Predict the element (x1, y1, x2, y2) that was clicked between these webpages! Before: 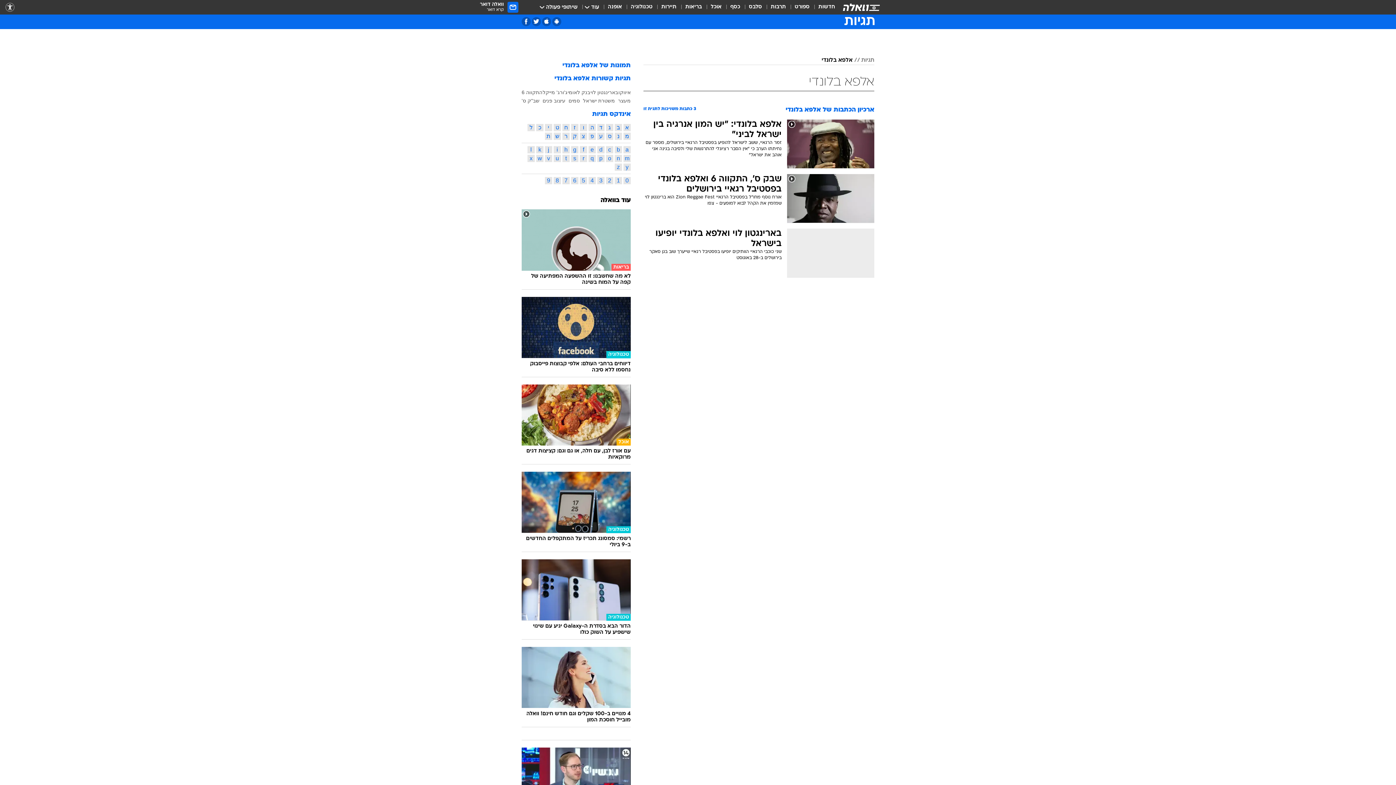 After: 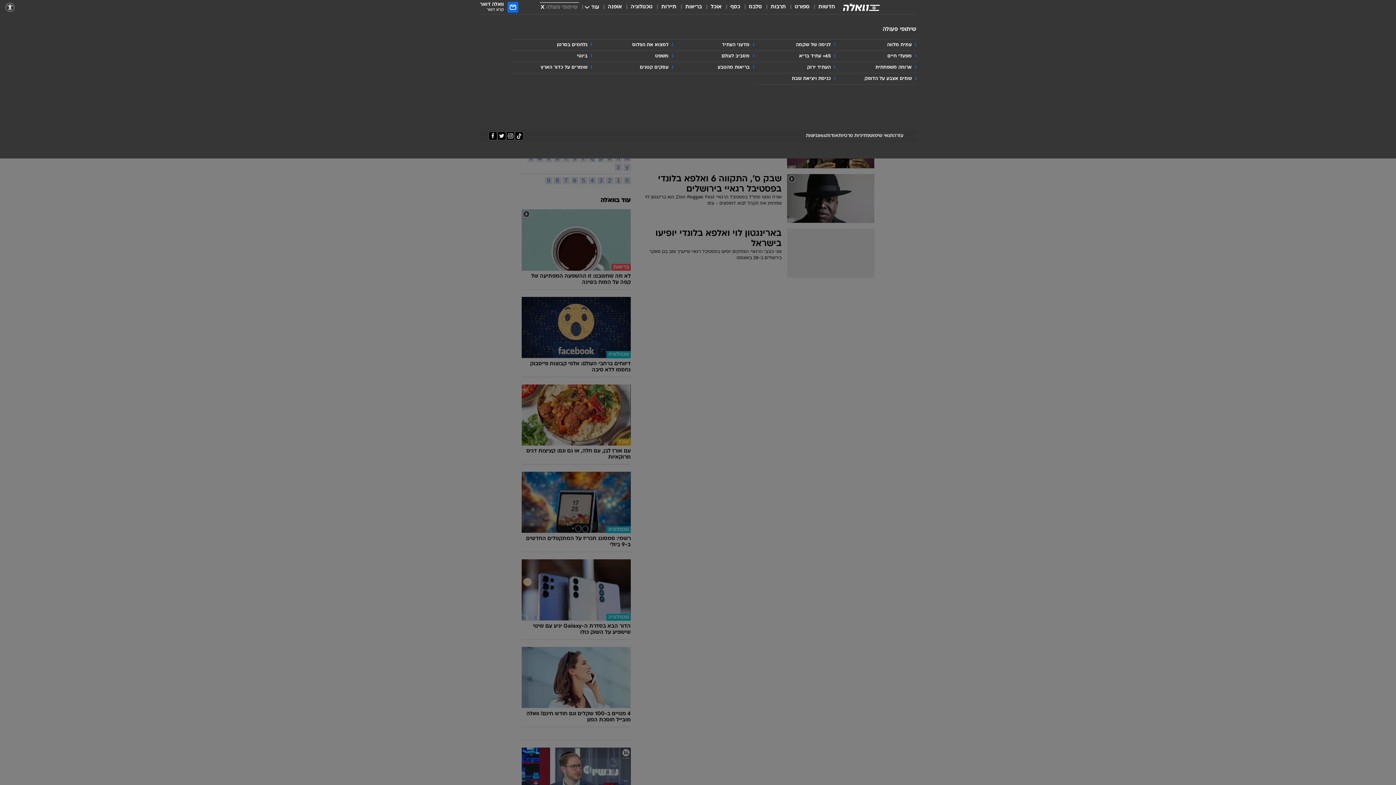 Action: bbox: (541, 3, 577, 11) label: שיתופי פעולה